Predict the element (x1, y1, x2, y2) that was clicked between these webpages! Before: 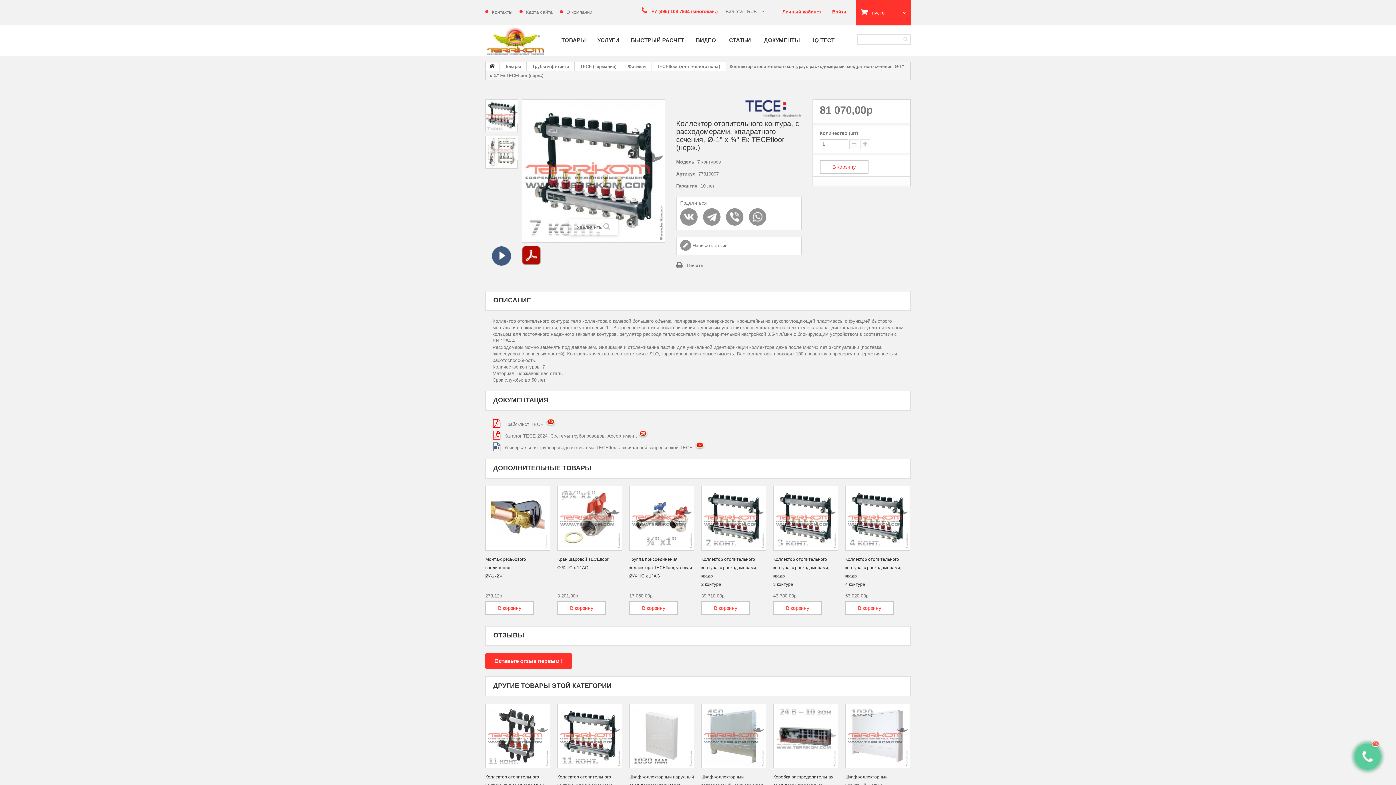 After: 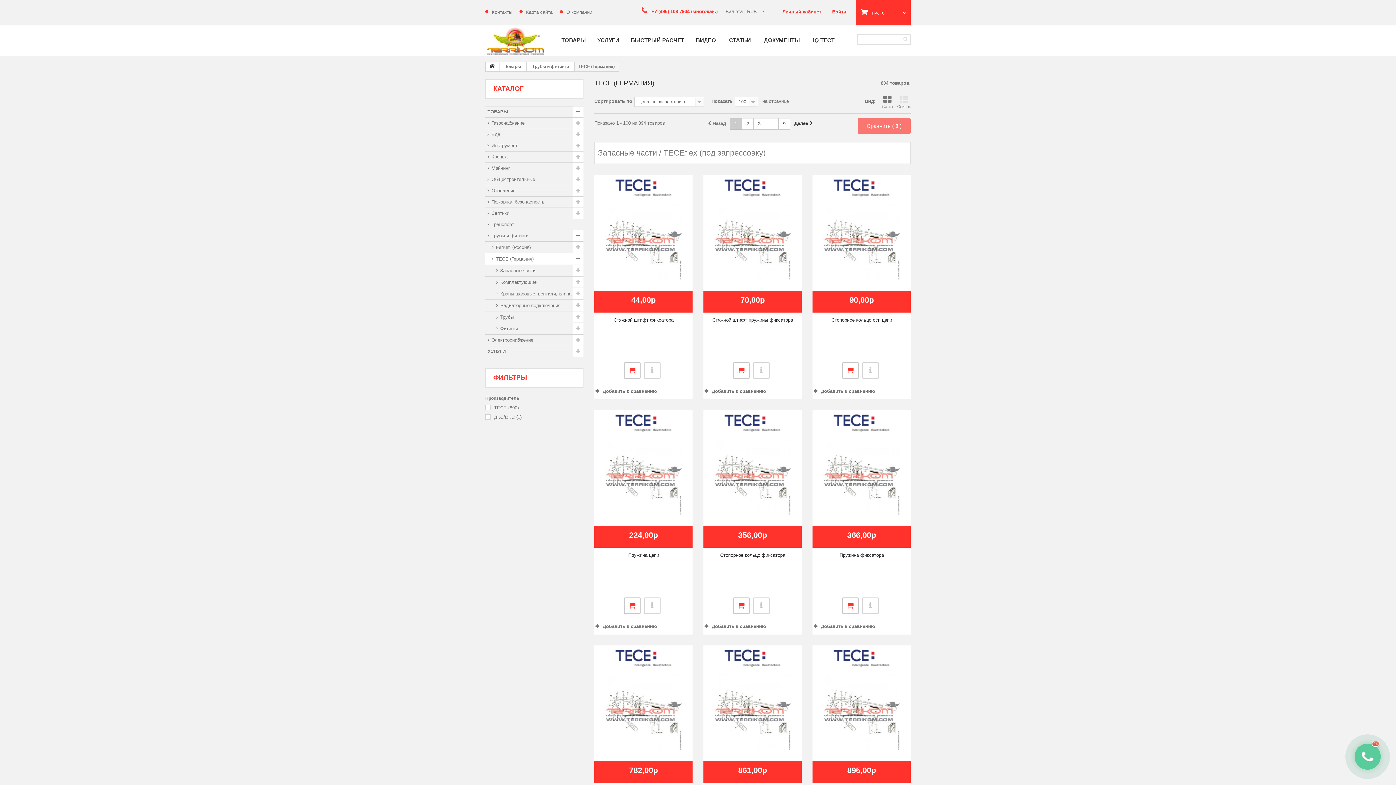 Action: label: TECE (Германия) bbox: (574, 62, 622, 71)